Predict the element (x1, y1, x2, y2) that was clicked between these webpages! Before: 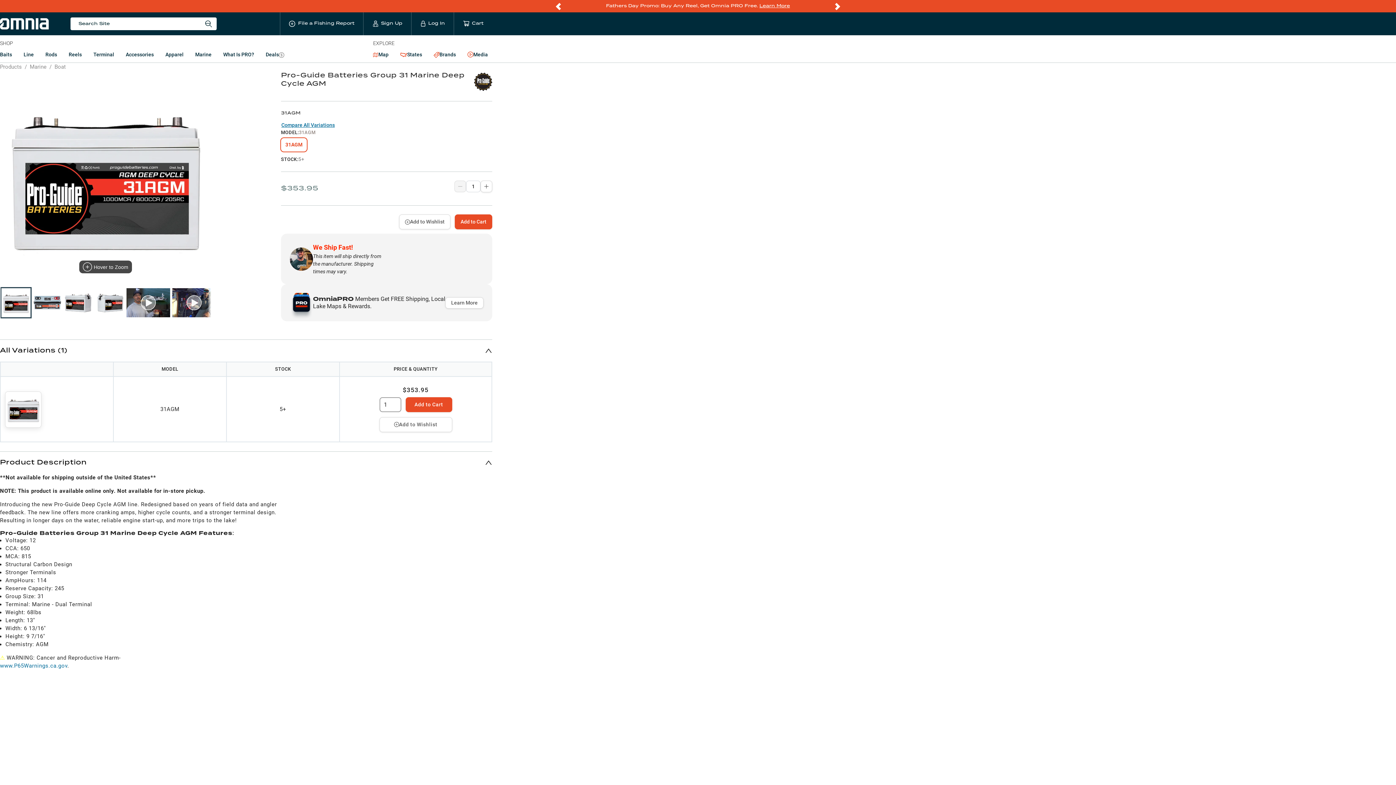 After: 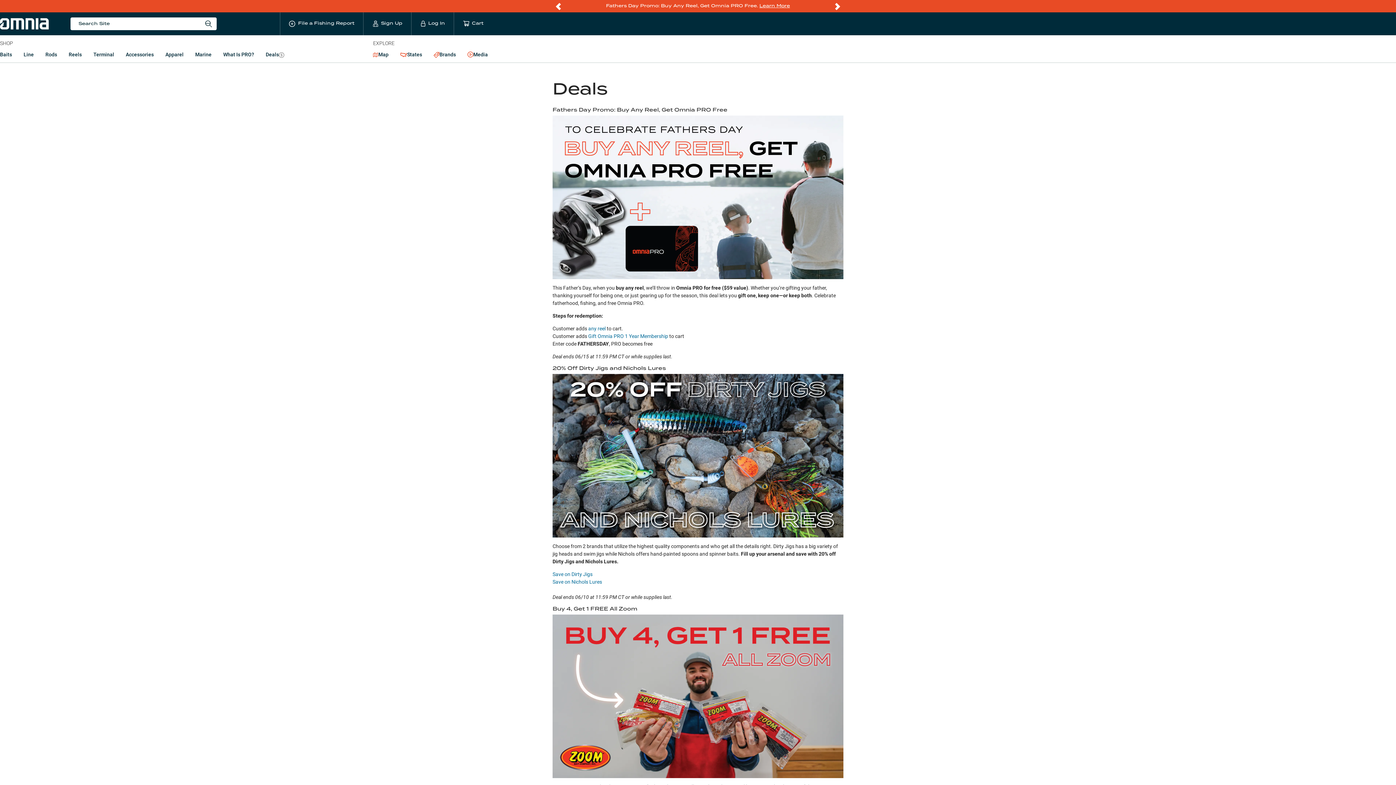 Action: bbox: (261, 47, 288, 62) label: Deals